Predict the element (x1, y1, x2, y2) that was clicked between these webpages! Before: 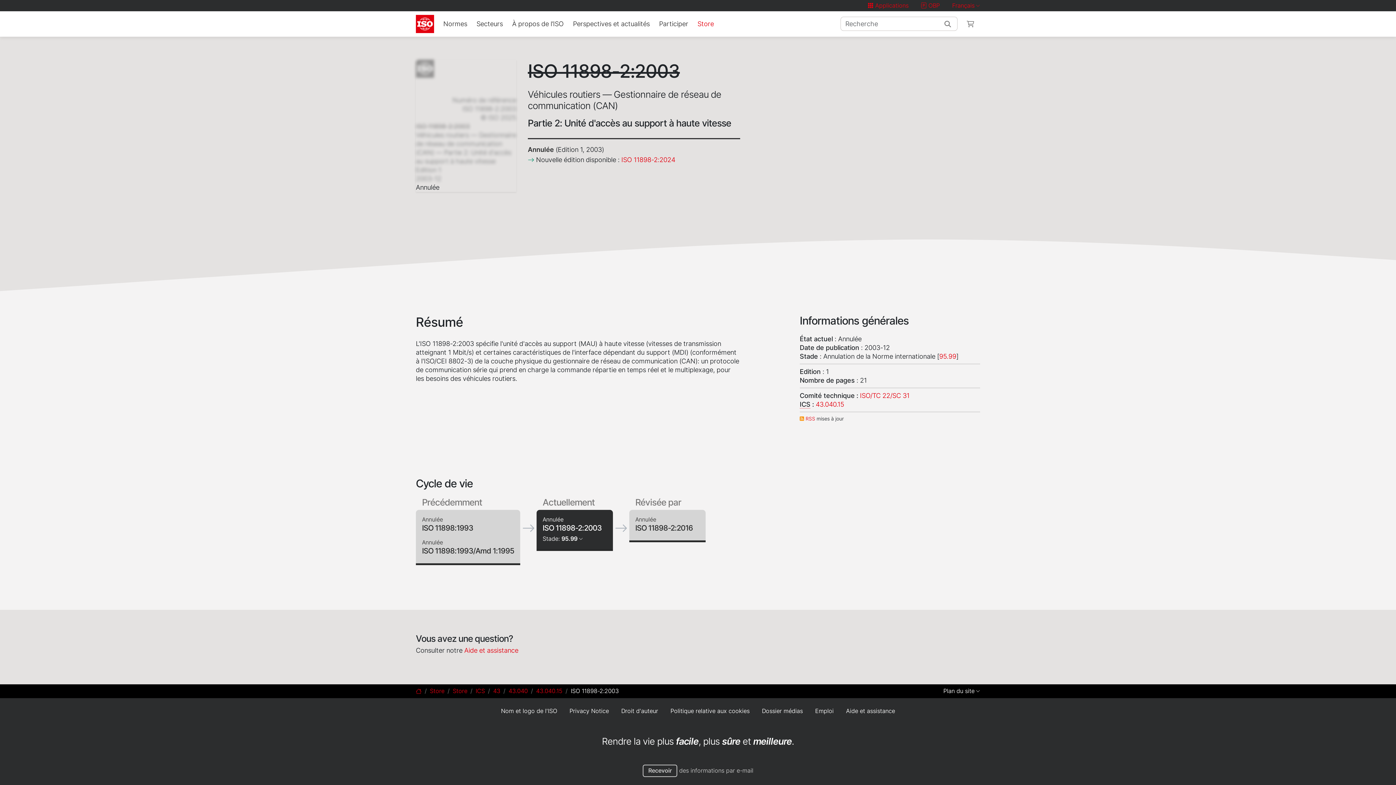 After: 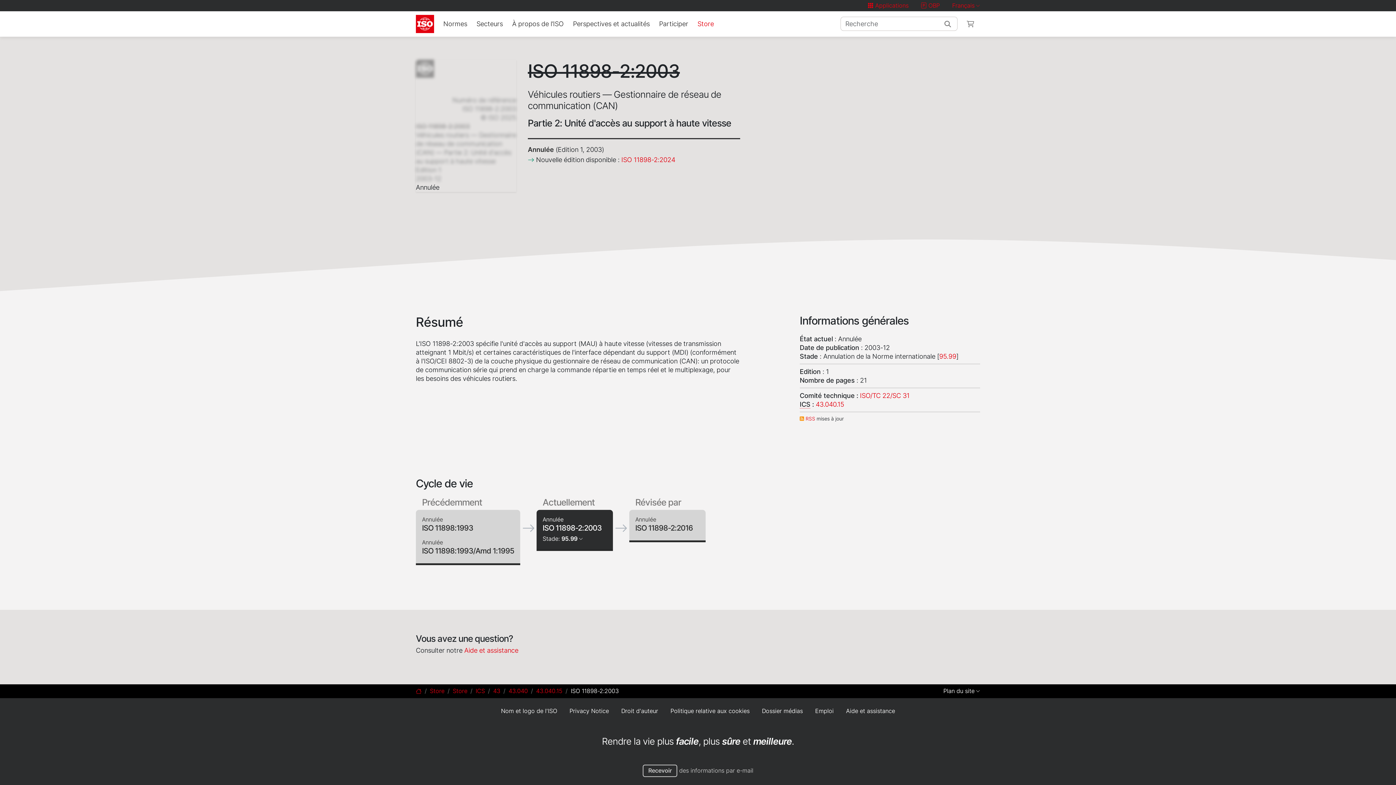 Action: bbox: (943, 688, 980, 694) label: Plan du site